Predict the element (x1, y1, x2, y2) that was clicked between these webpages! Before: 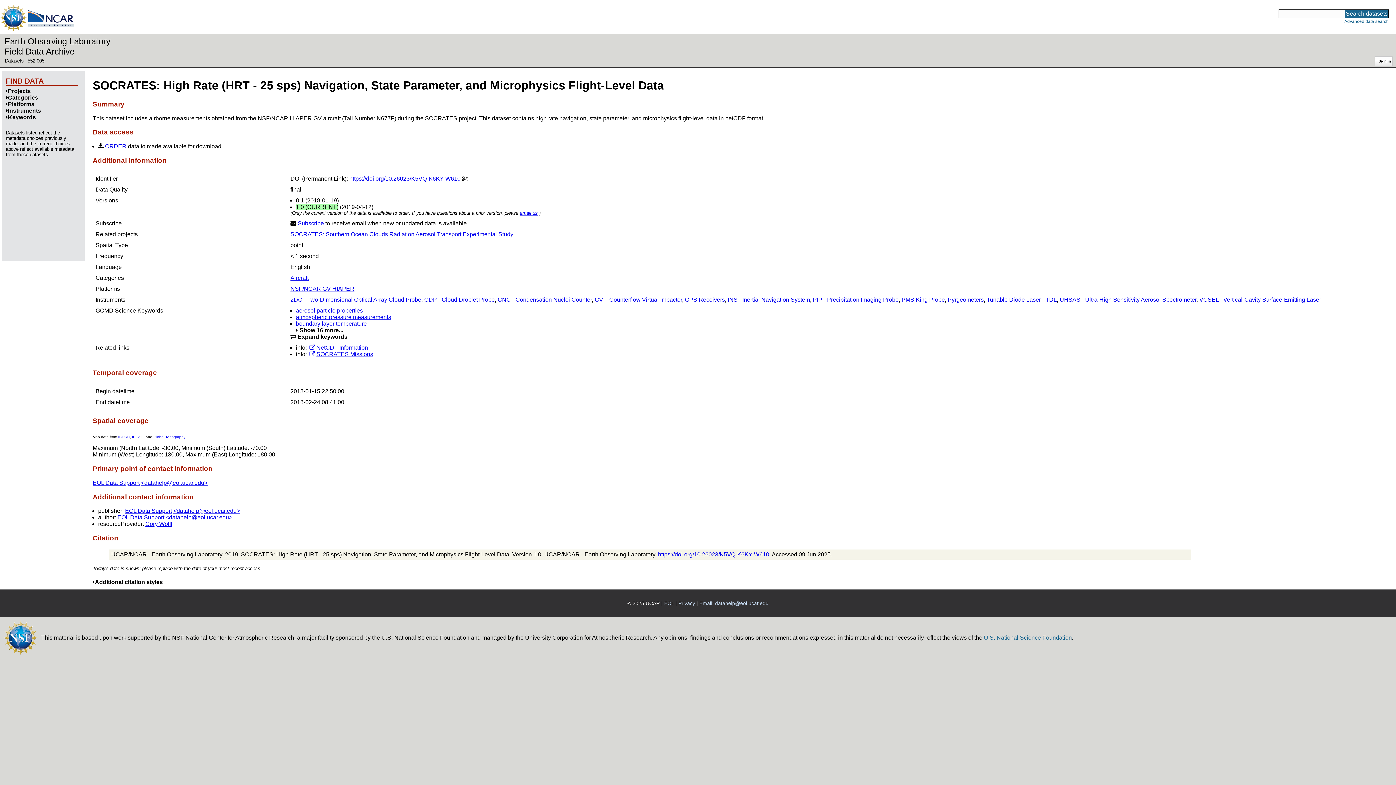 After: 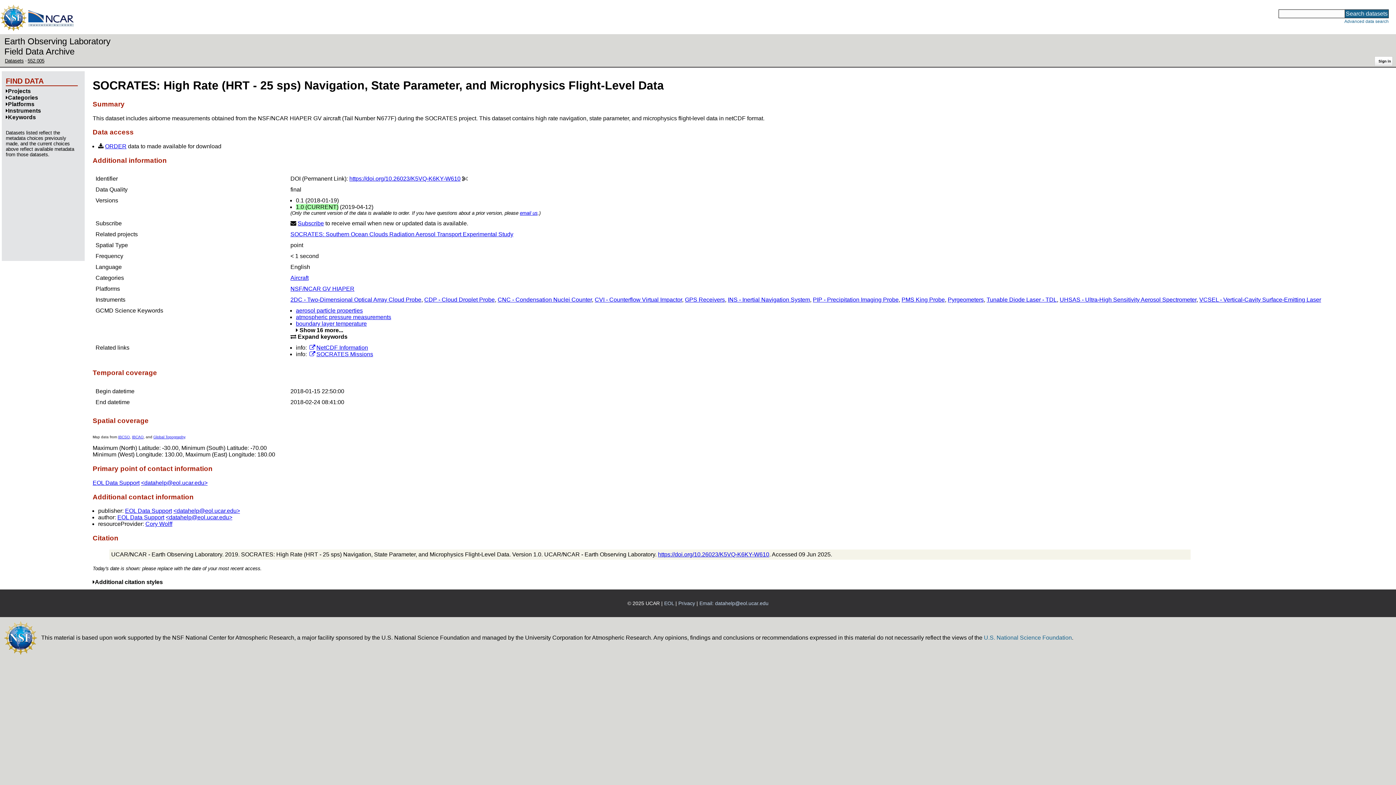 Action: bbox: (658, 551, 769, 557) label: https://doi.org/10.26023/K5VQ-K6KY-W610